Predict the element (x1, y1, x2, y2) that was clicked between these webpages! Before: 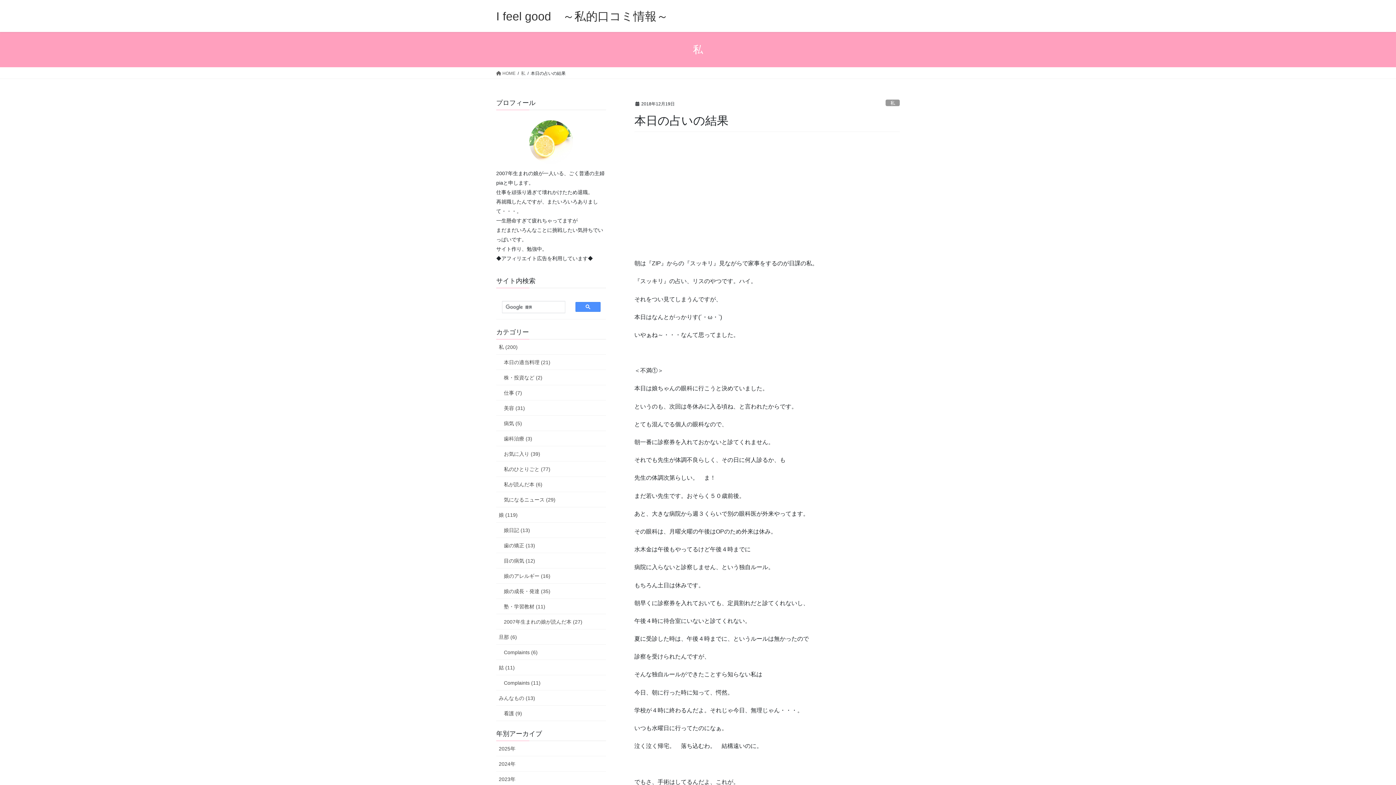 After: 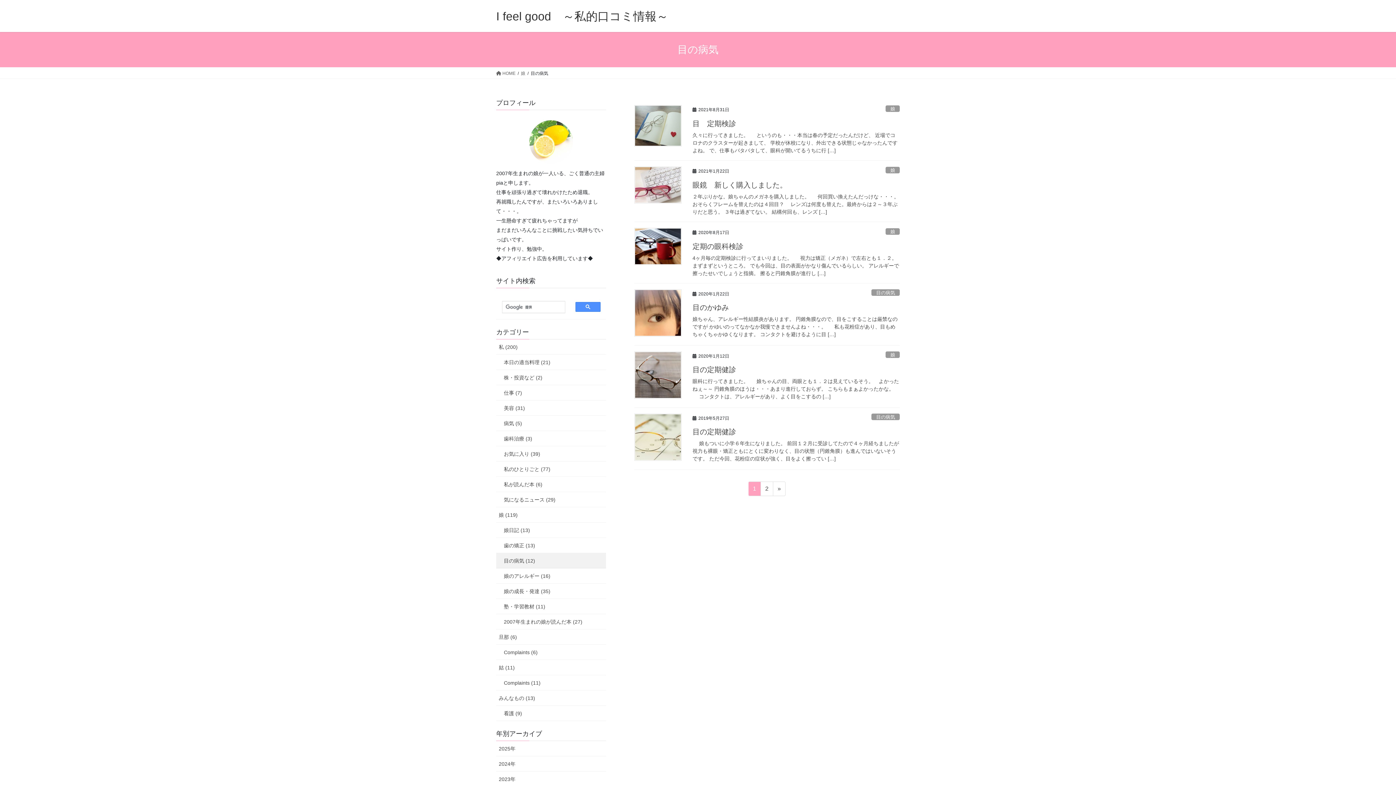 Action: bbox: (496, 553, 606, 568) label: 目の病気 (12)